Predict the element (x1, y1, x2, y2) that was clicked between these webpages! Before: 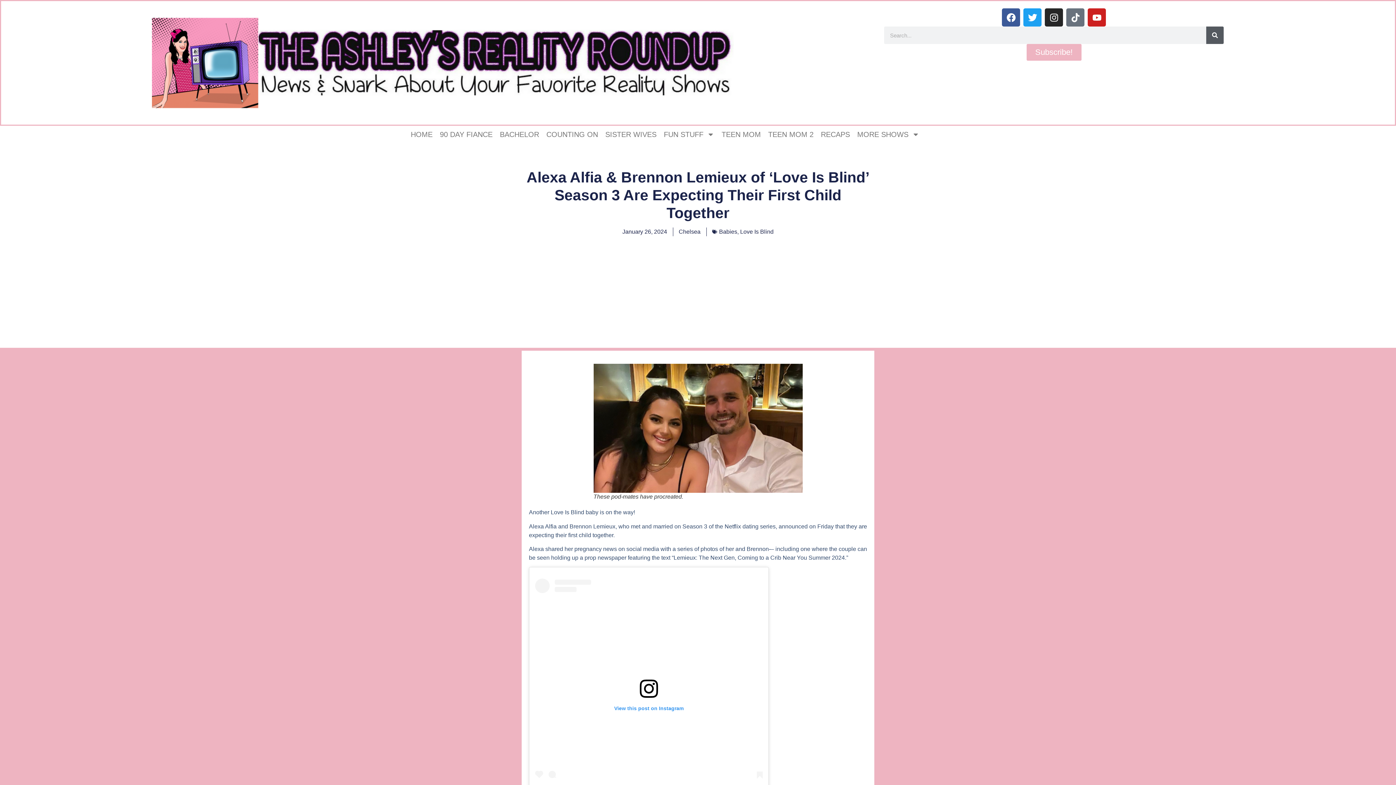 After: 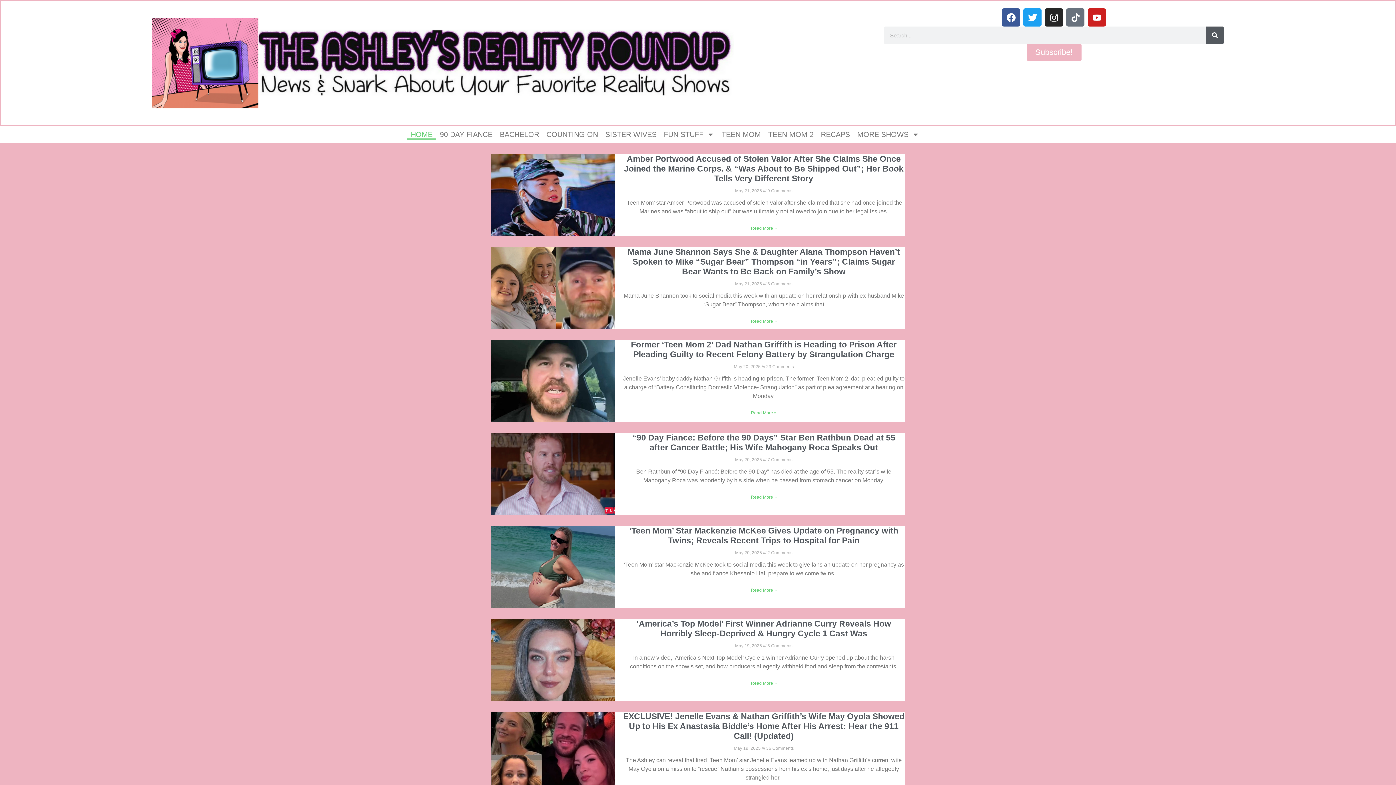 Action: bbox: (151, 8, 733, 117)